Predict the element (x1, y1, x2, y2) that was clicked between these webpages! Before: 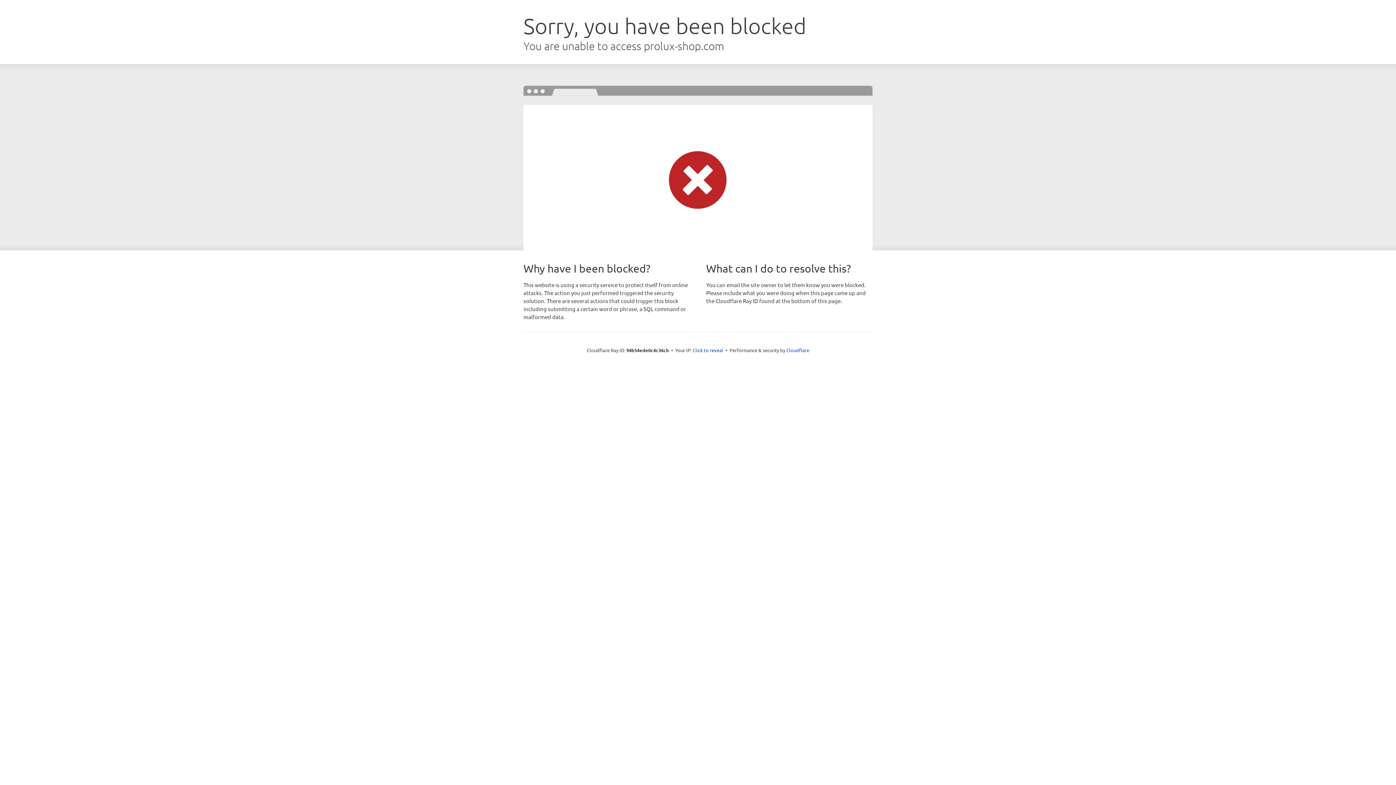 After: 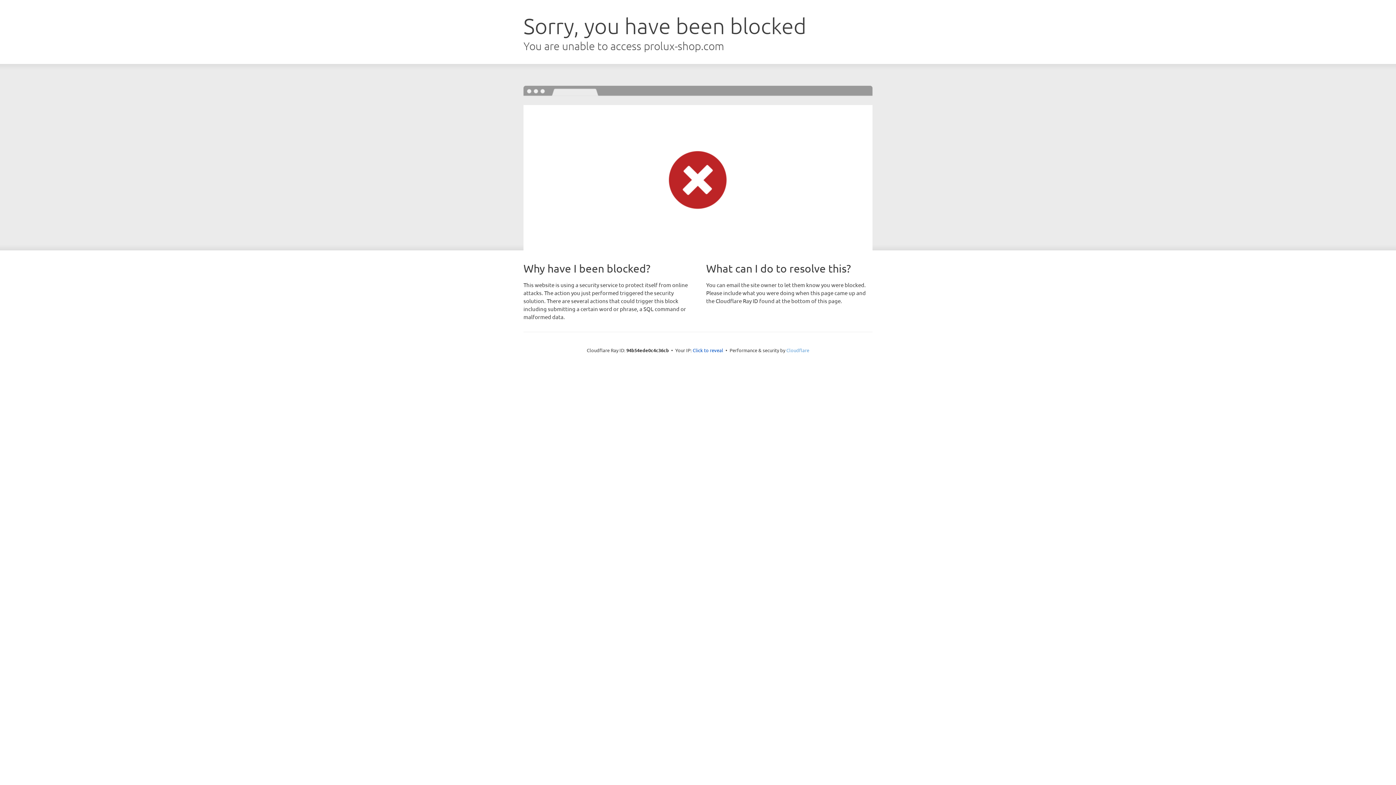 Action: bbox: (786, 347, 809, 353) label: Cloudflare